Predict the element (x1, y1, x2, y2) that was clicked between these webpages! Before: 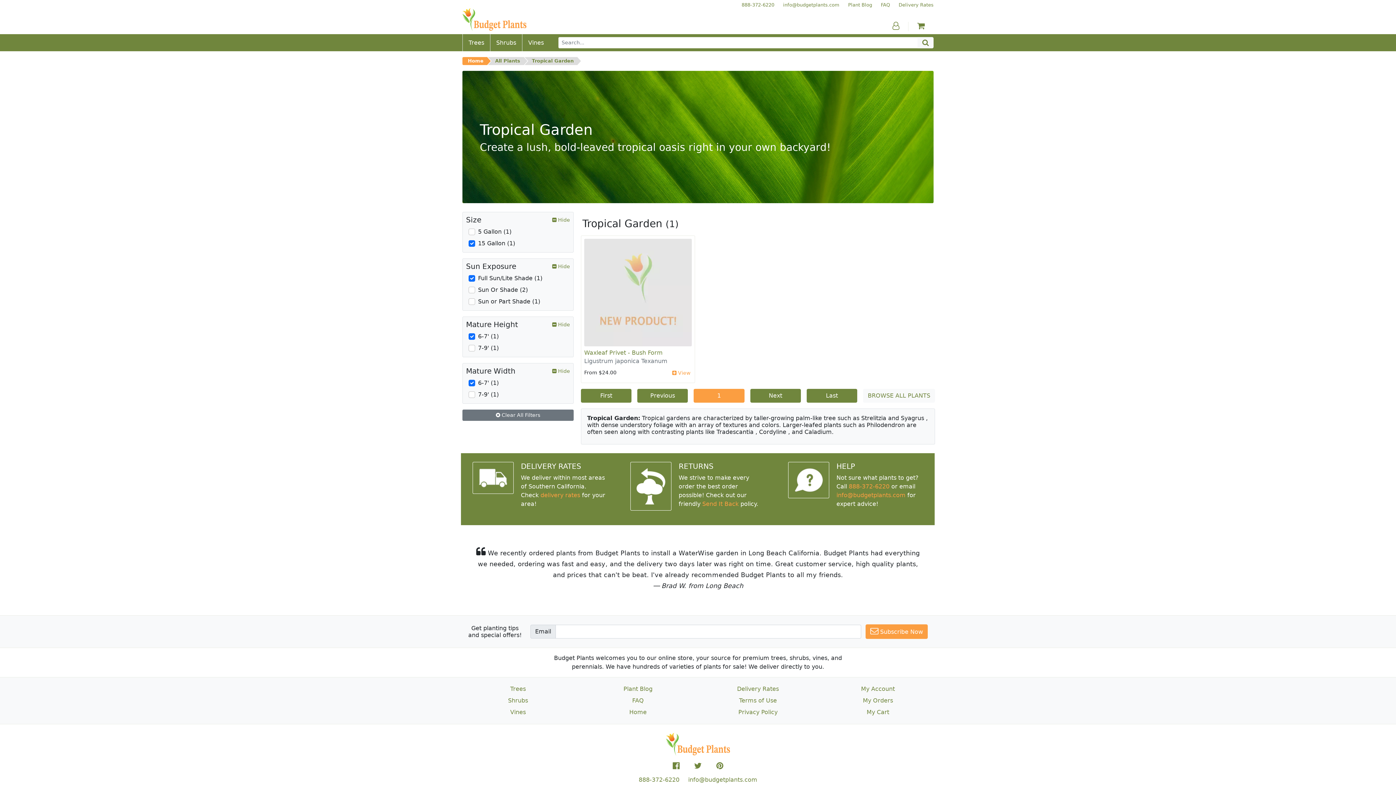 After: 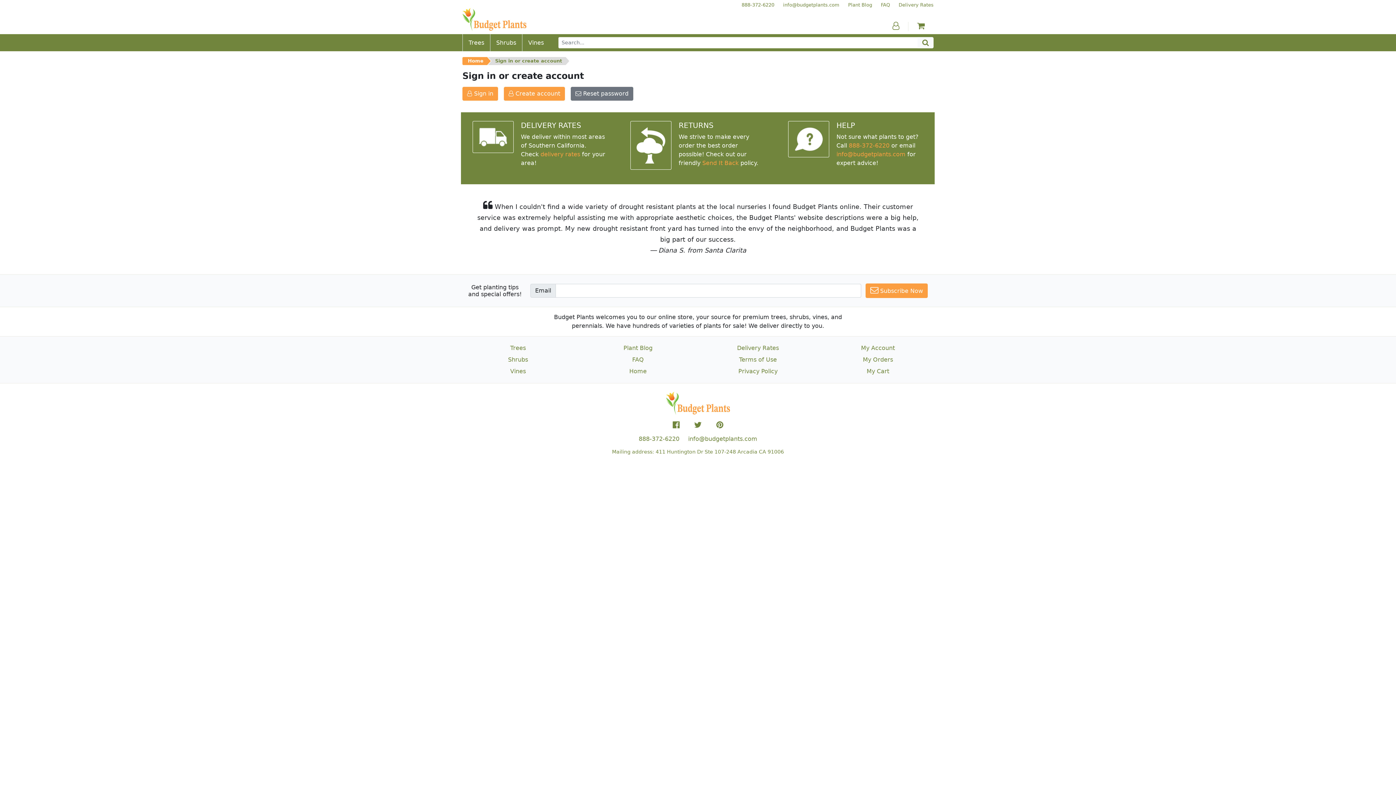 Action: bbox: (891, 20, 901, 31) label: Account